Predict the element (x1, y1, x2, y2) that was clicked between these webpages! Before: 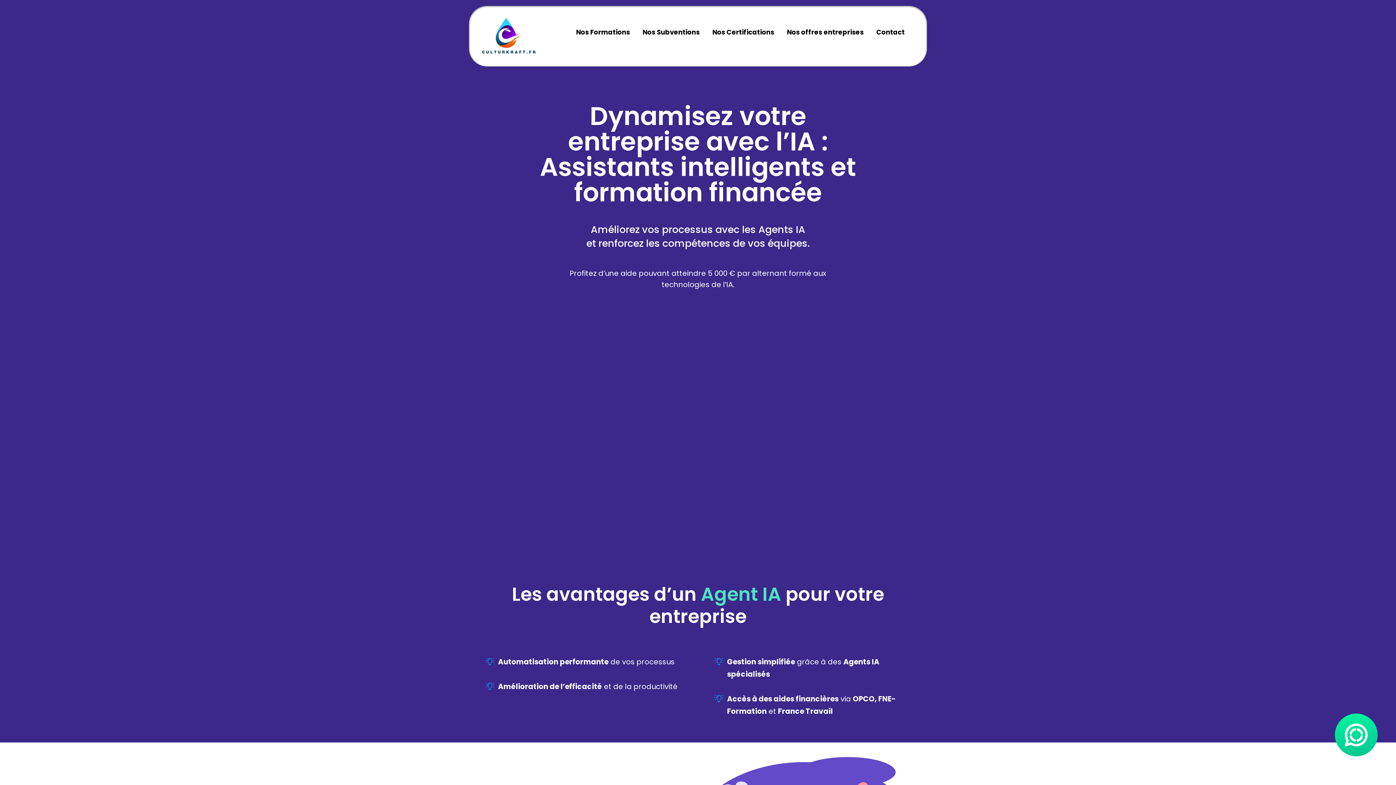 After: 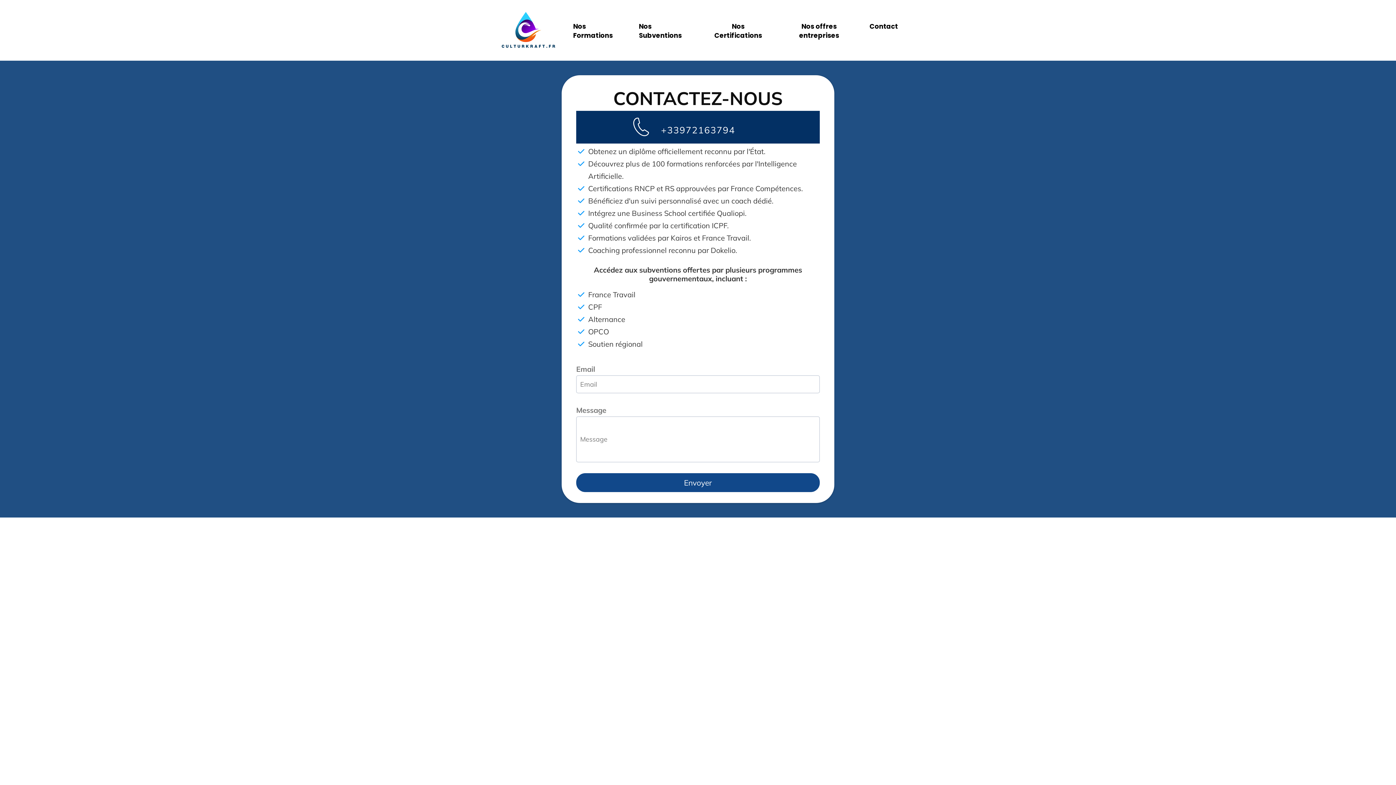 Action: bbox: (876, 27, 904, 36) label: Contact